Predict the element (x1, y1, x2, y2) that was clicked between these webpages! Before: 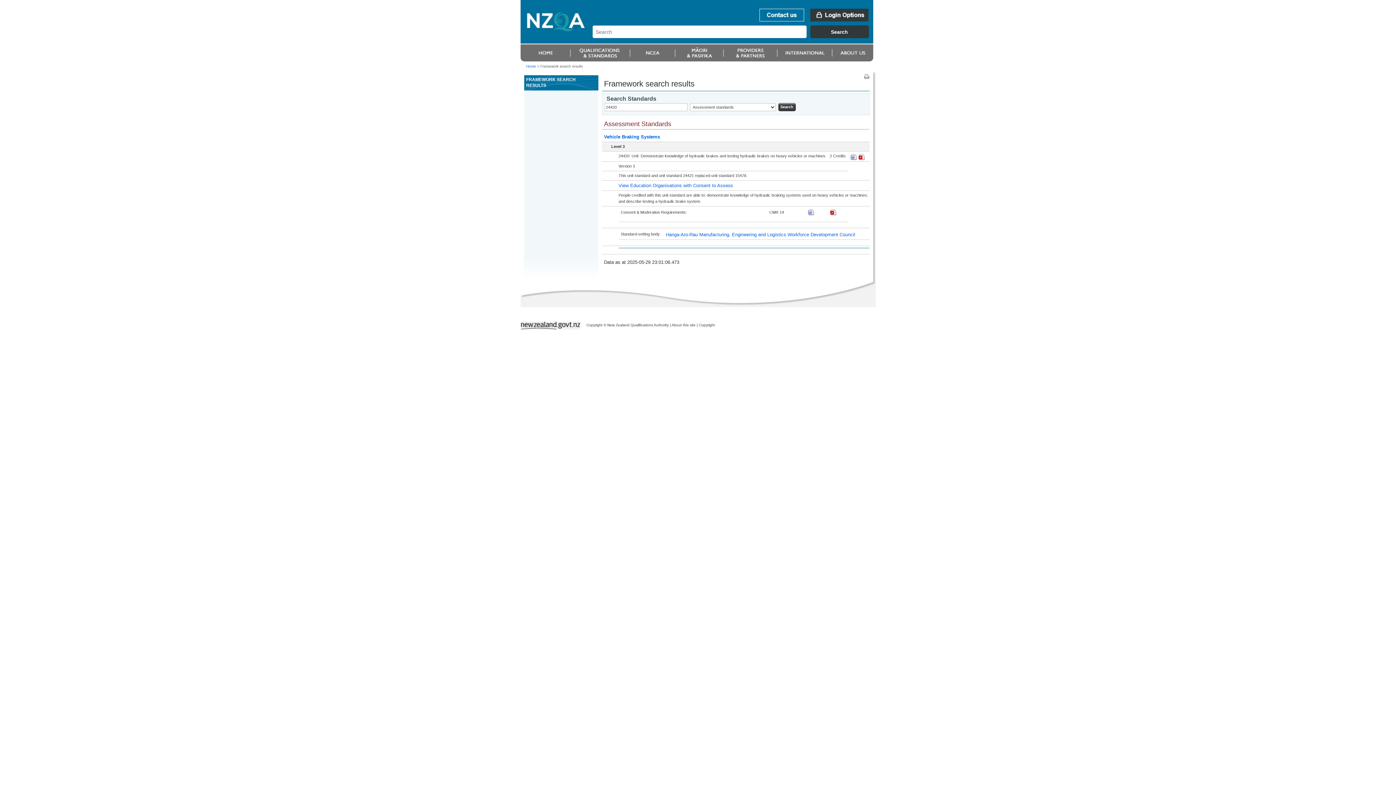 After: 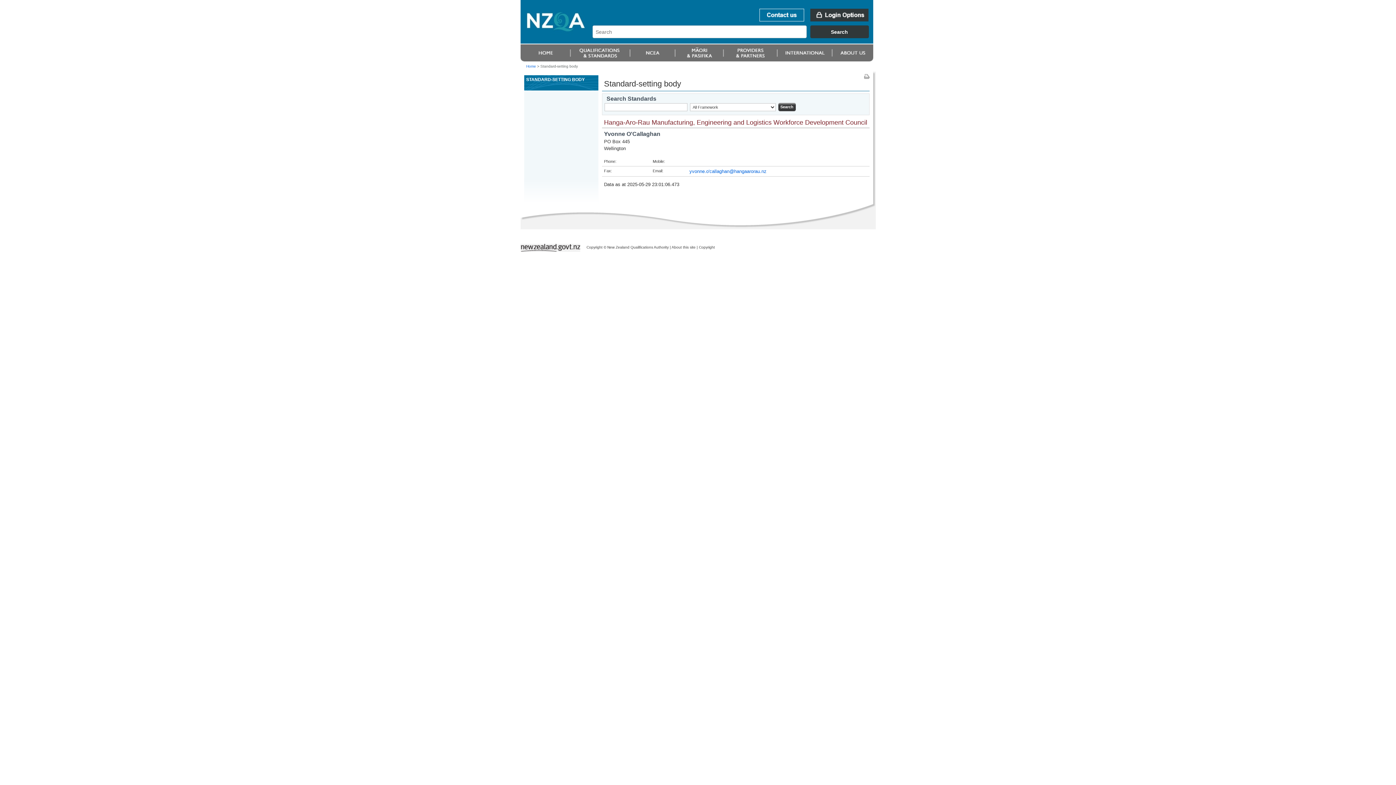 Action: label: Hanga-Aro-Rau Manufacturing, Engineering and Logistics Workforce Development Council bbox: (666, 232, 855, 237)